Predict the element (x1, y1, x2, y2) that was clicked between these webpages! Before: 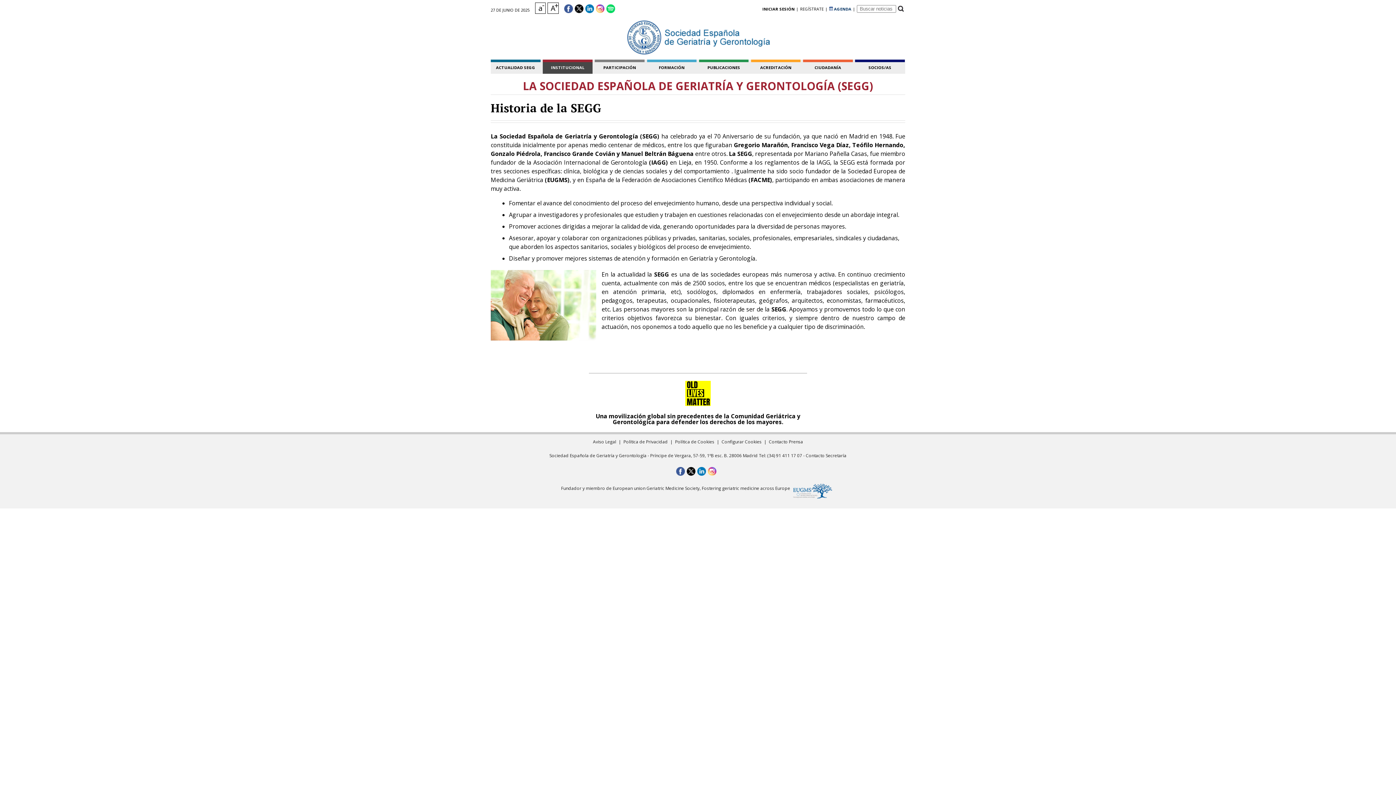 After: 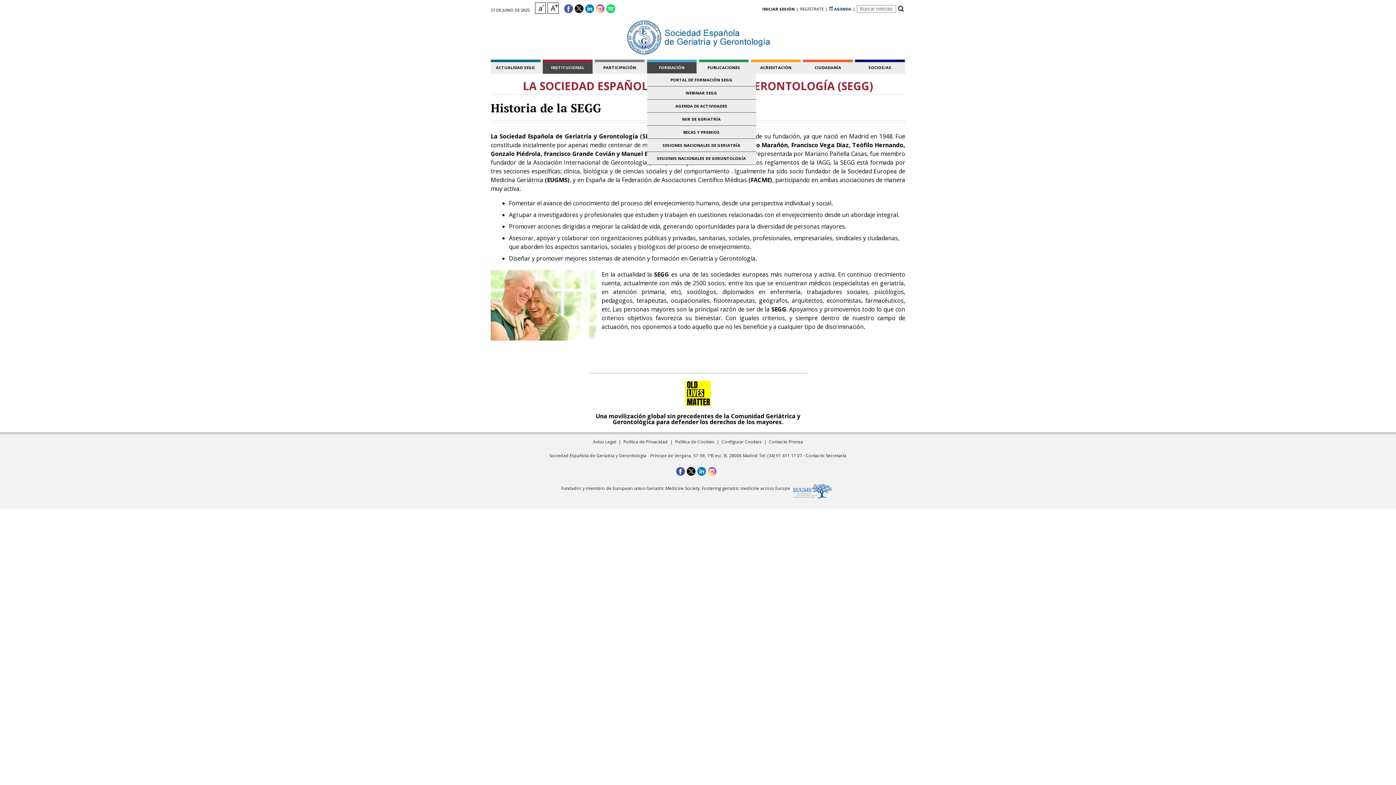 Action: bbox: (647, 64, 696, 70) label: FORMACIÓN